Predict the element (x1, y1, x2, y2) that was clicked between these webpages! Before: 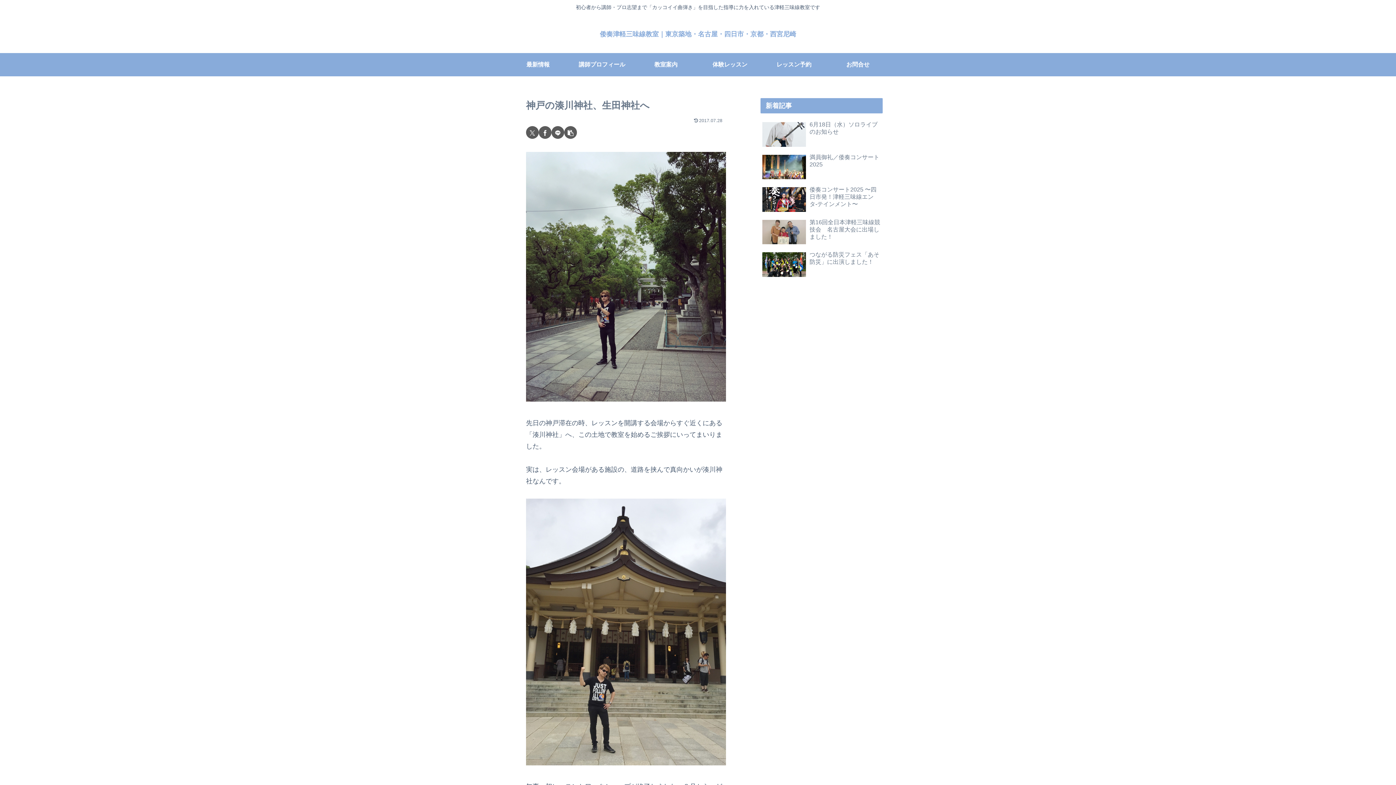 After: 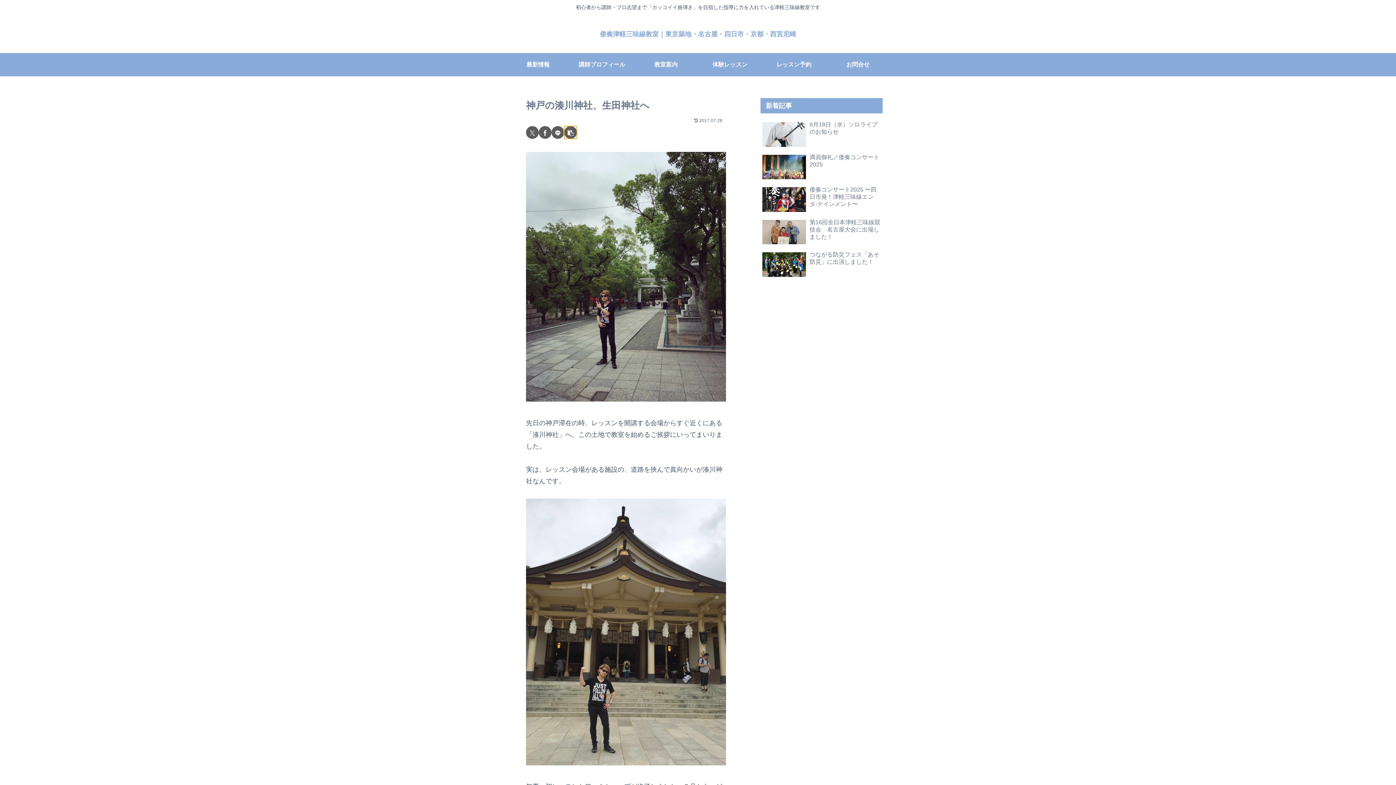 Action: bbox: (564, 126, 577, 138) label: タイトルとURLをコピーする